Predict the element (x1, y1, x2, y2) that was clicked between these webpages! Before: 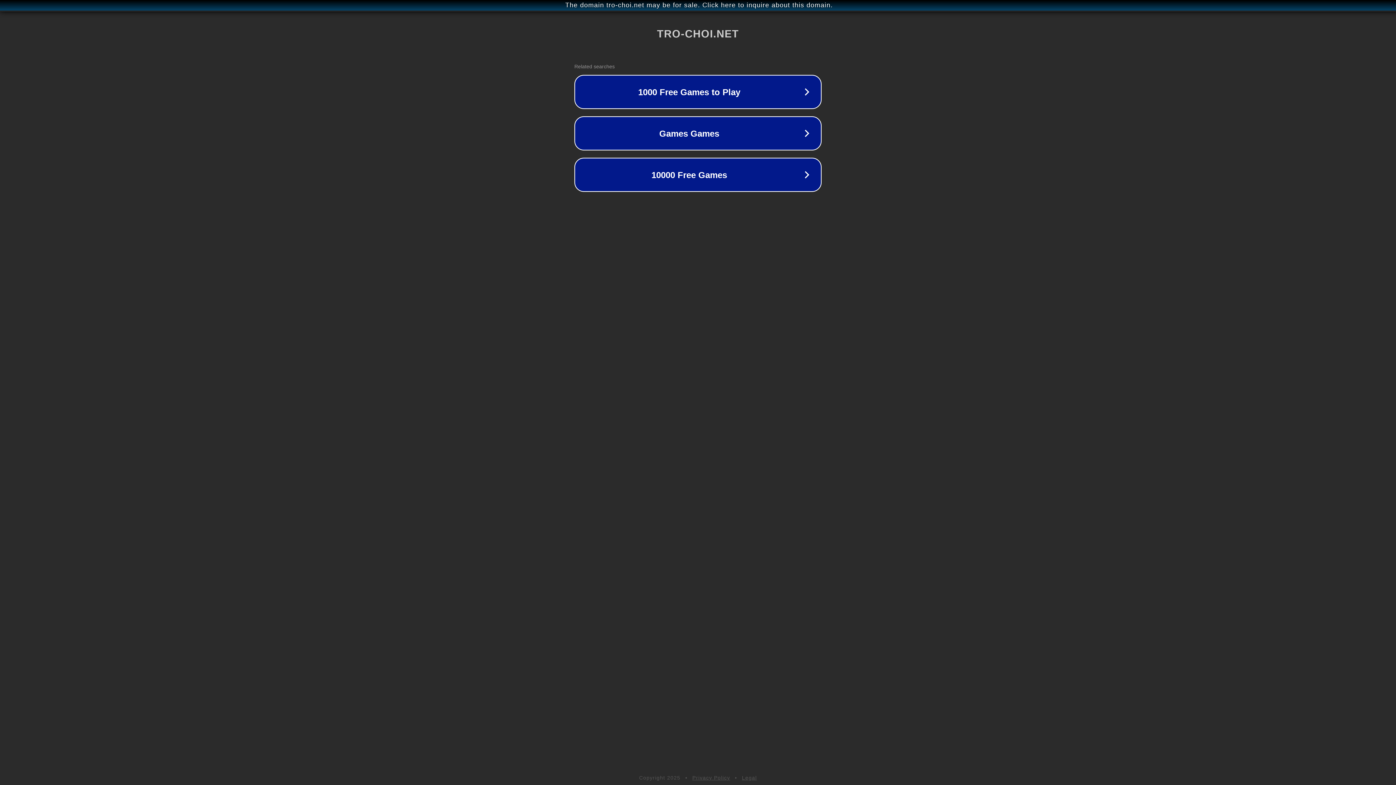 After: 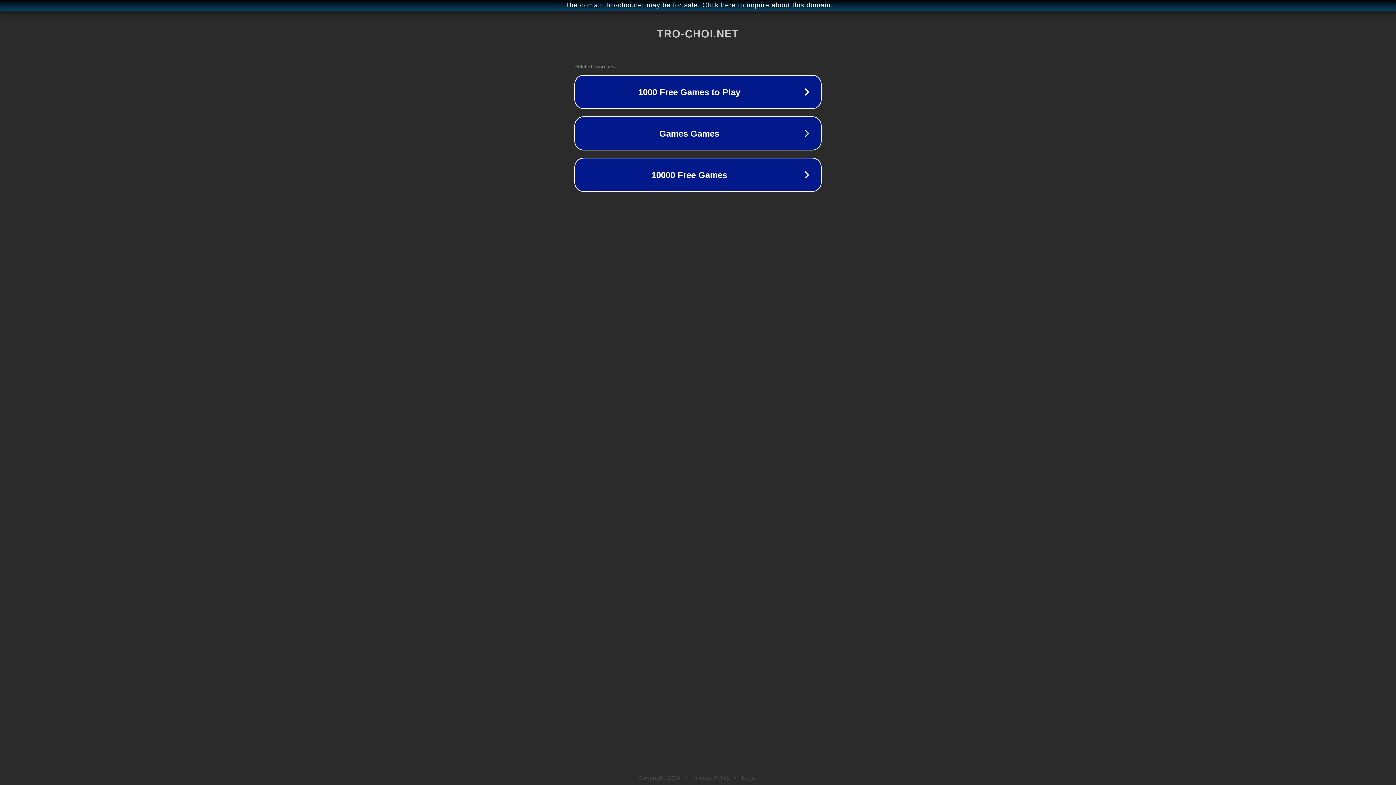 Action: bbox: (692, 775, 730, 781) label: Privacy Policy